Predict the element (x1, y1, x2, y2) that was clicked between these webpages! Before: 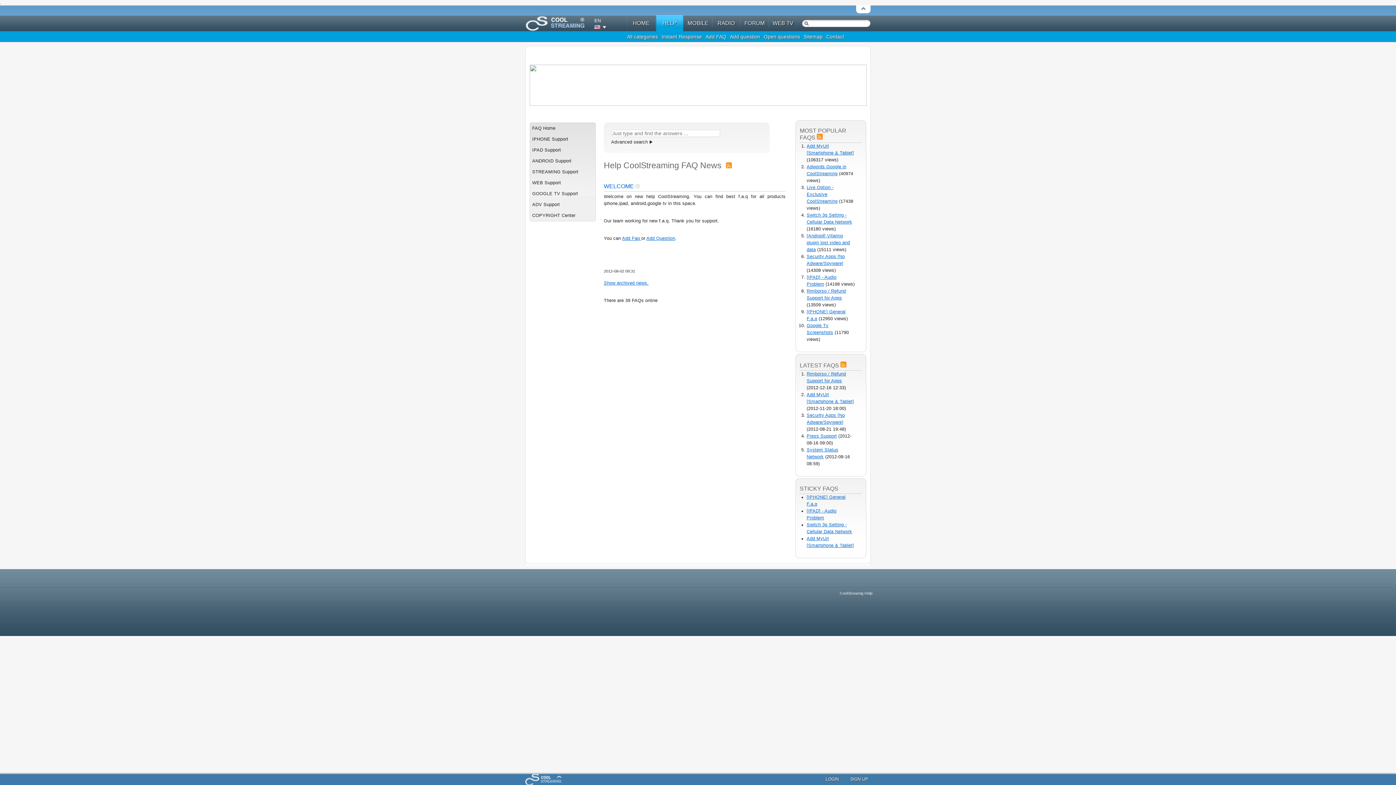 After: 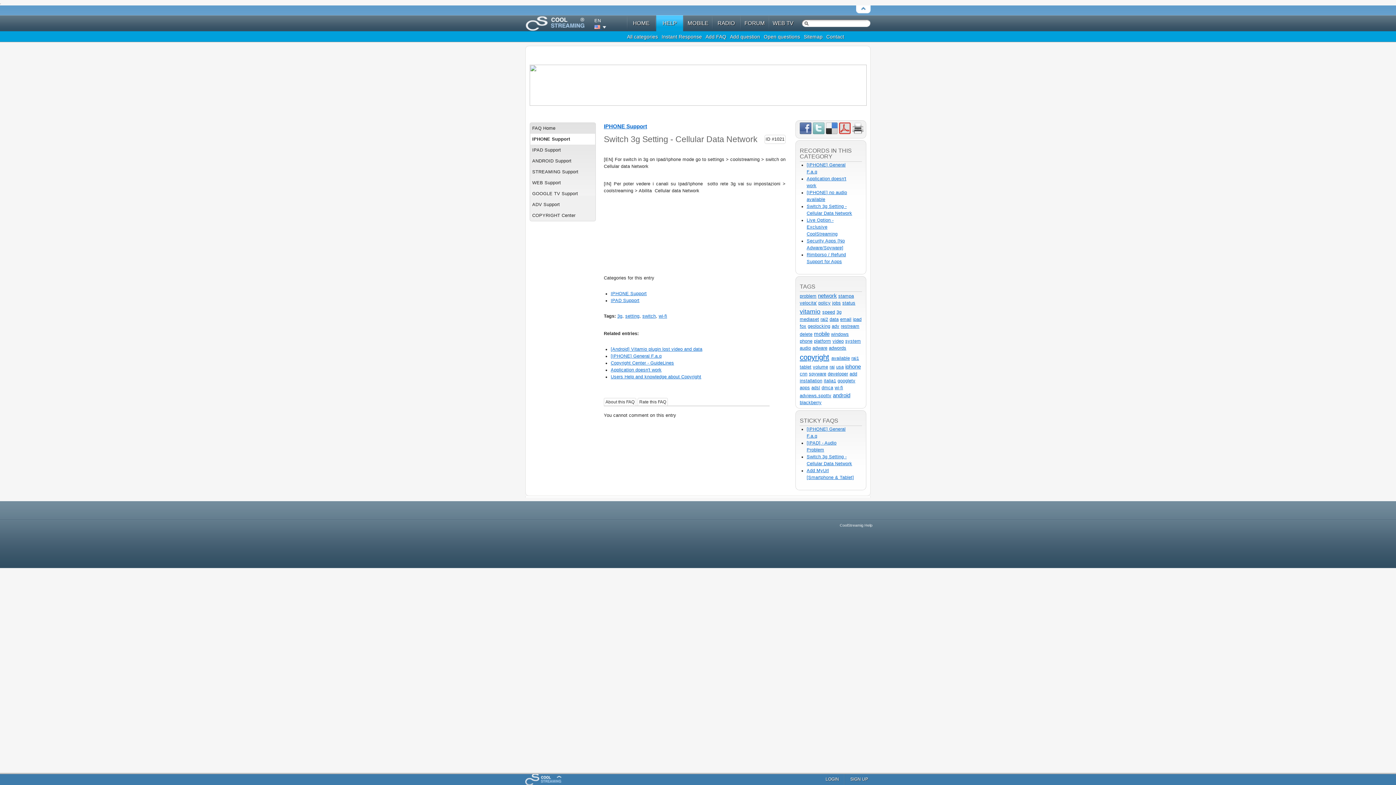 Action: bbox: (806, 521, 855, 535) label: Switch 3g Setting - Cellular Data Network